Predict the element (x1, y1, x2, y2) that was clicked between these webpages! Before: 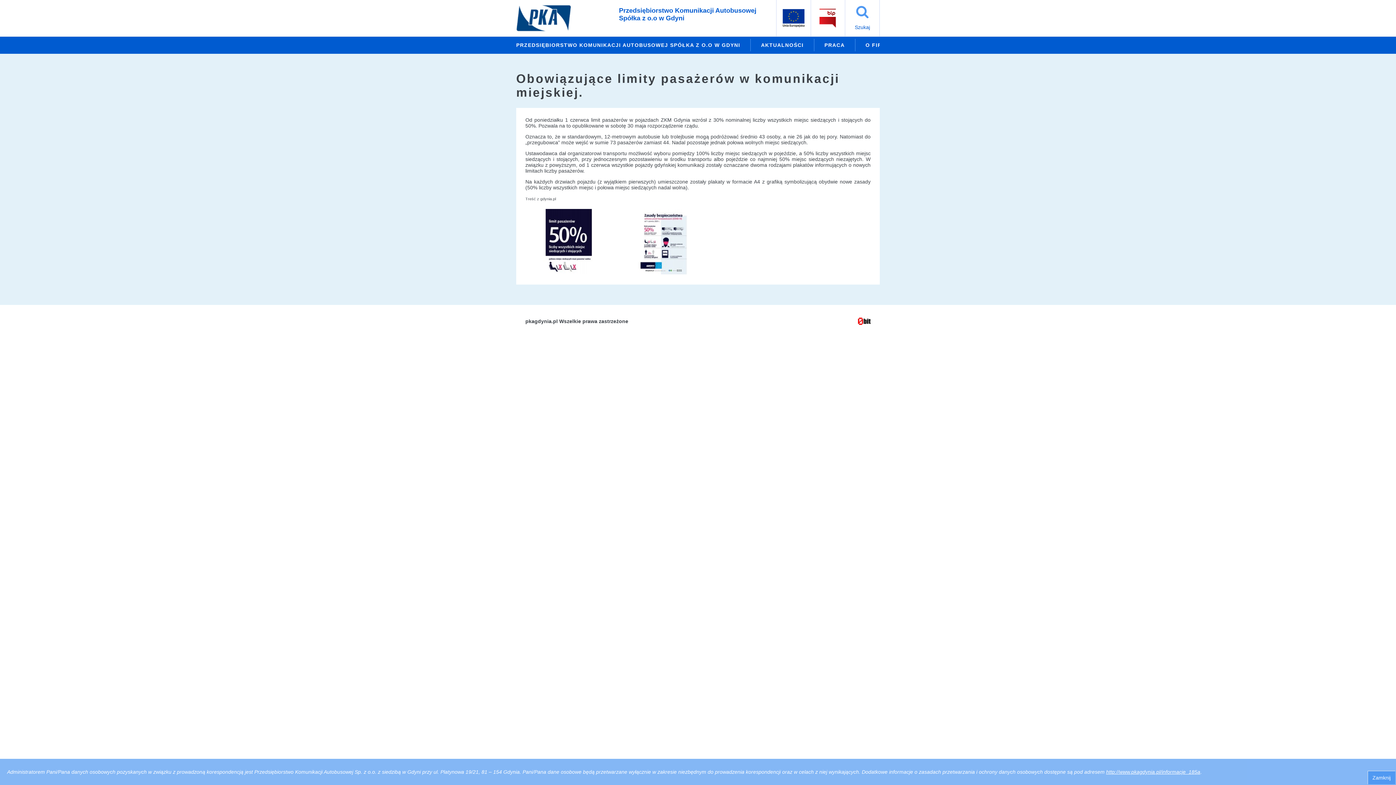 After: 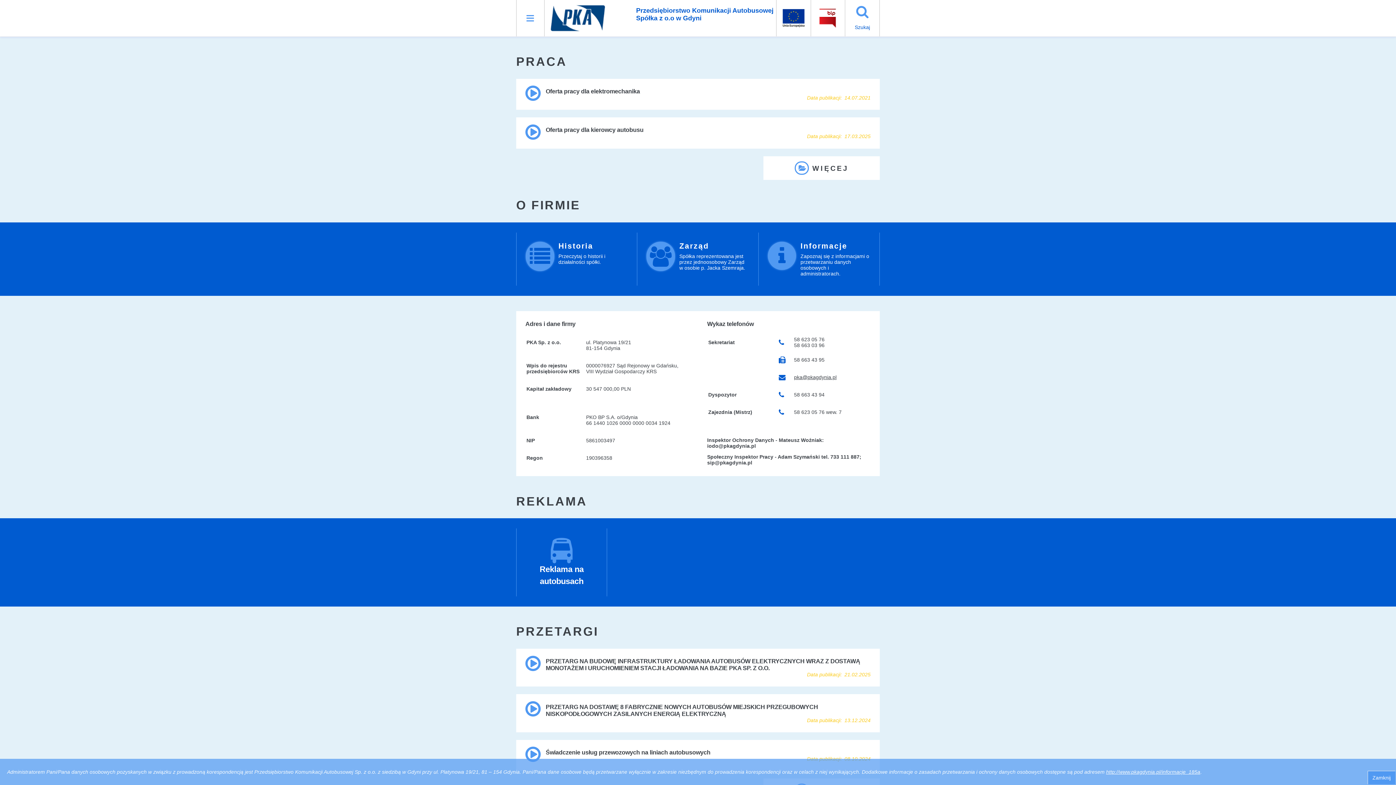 Action: bbox: (814, 38, 855, 51) label: PRACA